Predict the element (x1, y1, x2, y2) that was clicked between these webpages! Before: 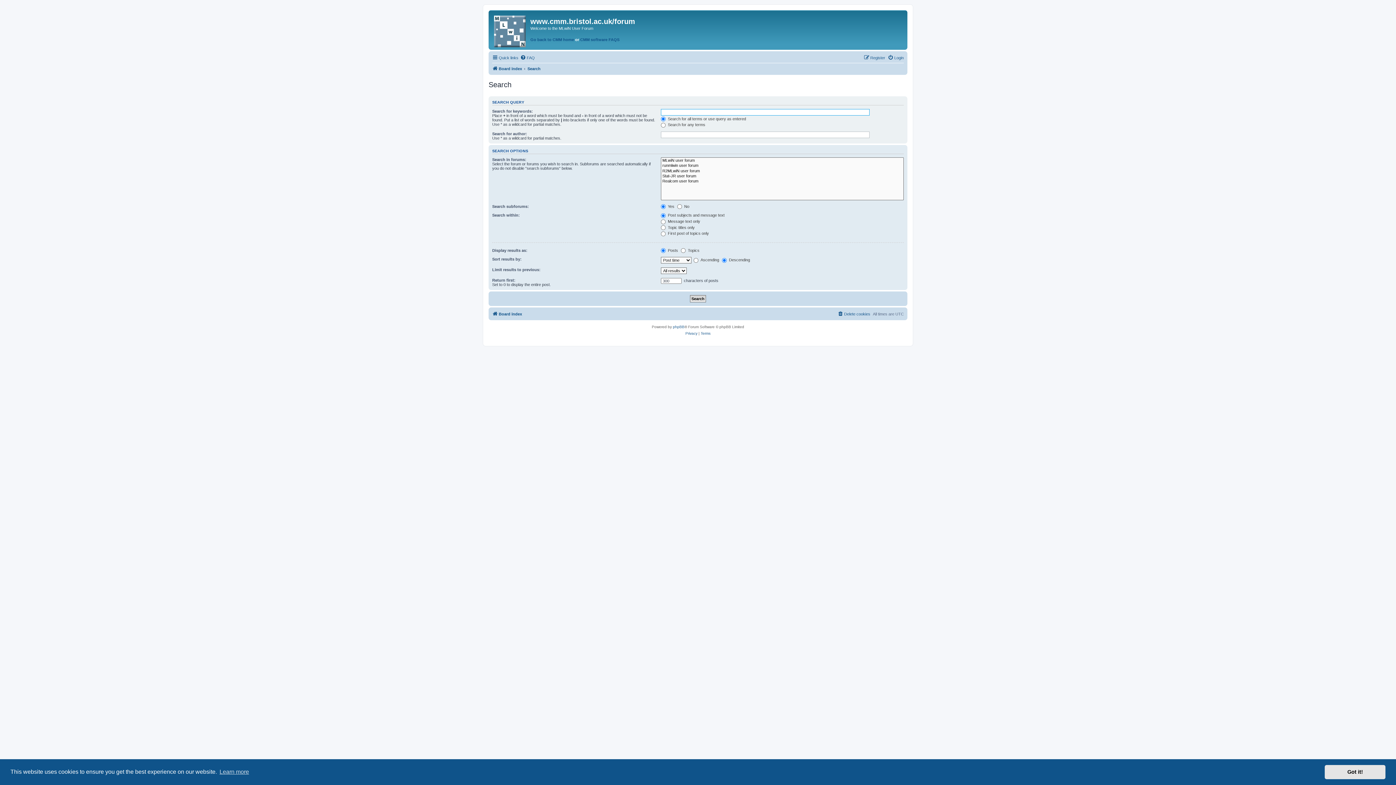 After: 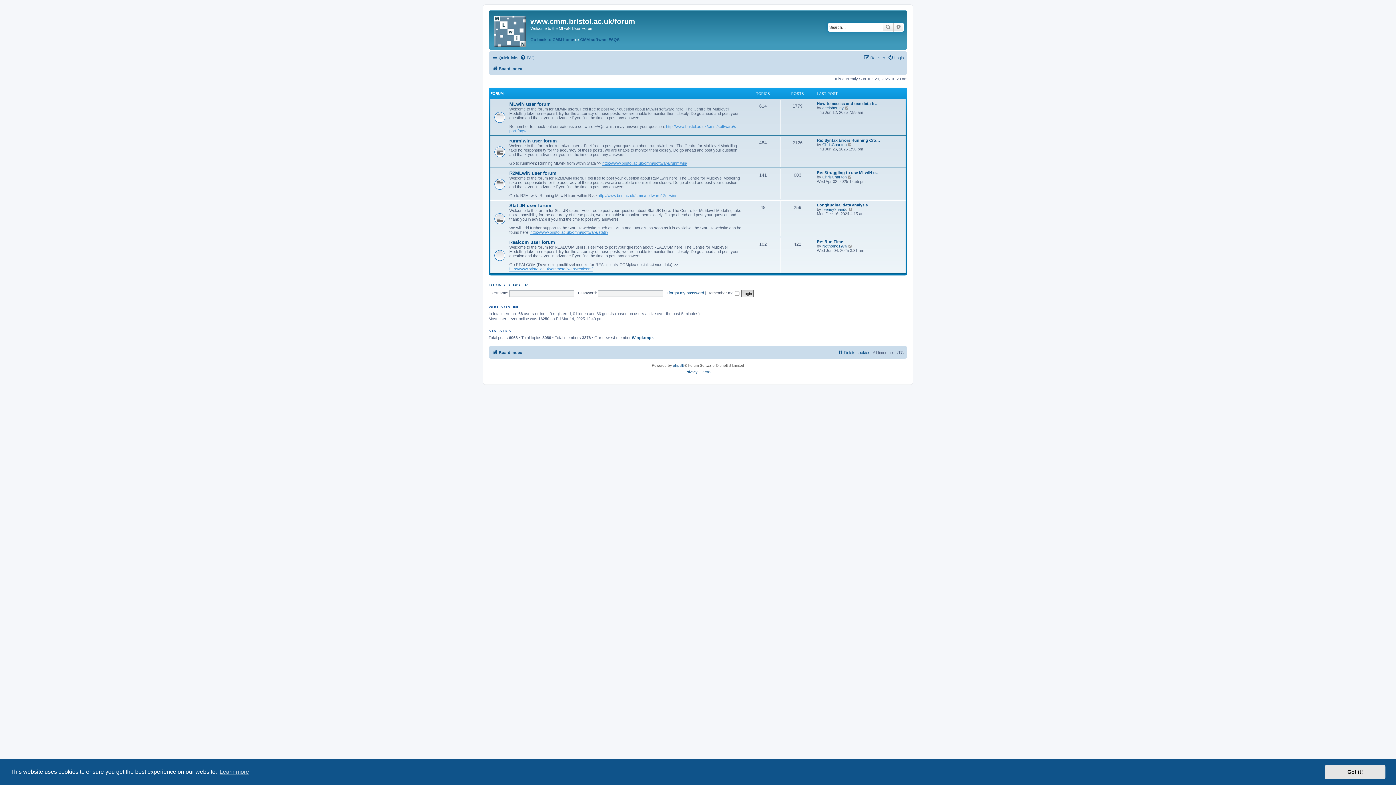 Action: bbox: (490, 12, 530, 48)